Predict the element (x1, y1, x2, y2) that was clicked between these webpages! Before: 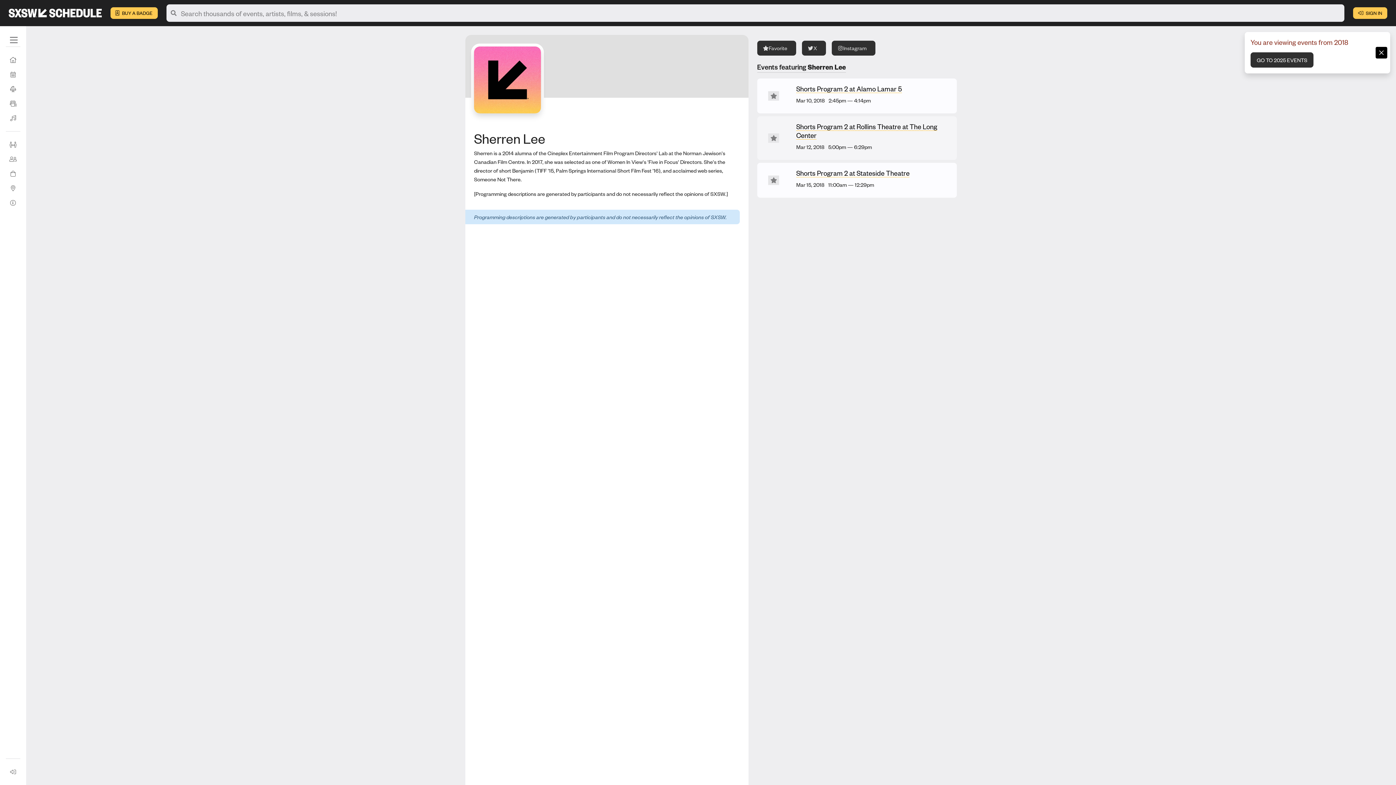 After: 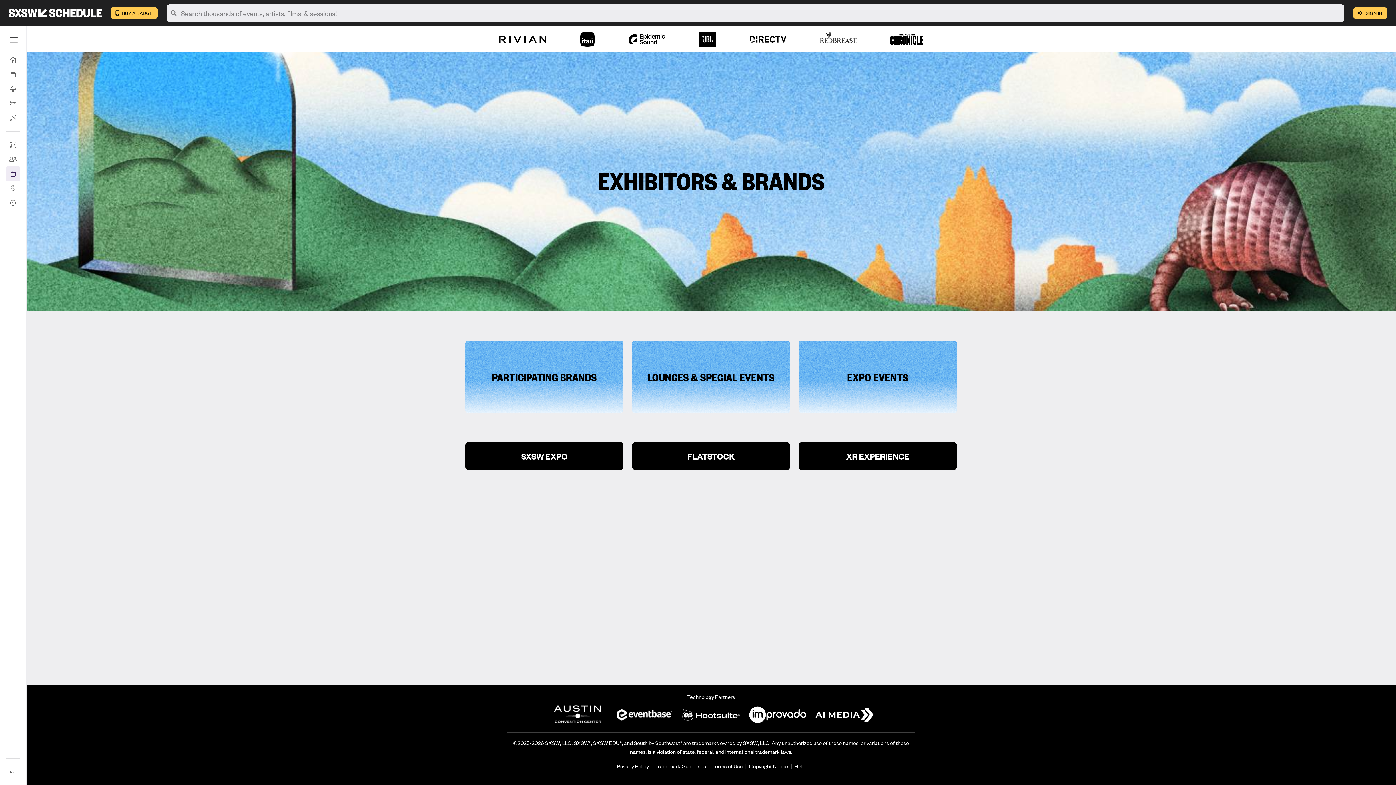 Action: bbox: (5, 166, 20, 181) label: Exhibitors & Brands